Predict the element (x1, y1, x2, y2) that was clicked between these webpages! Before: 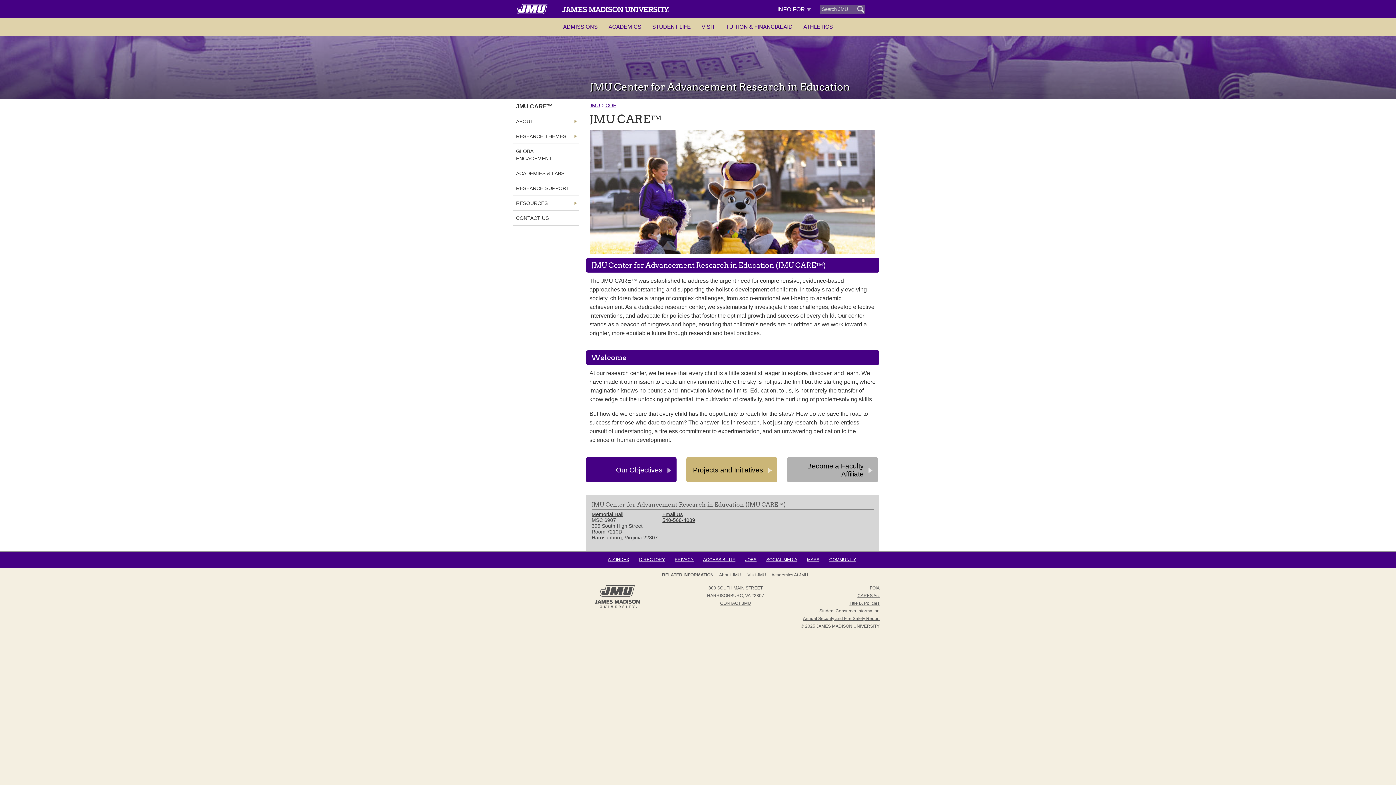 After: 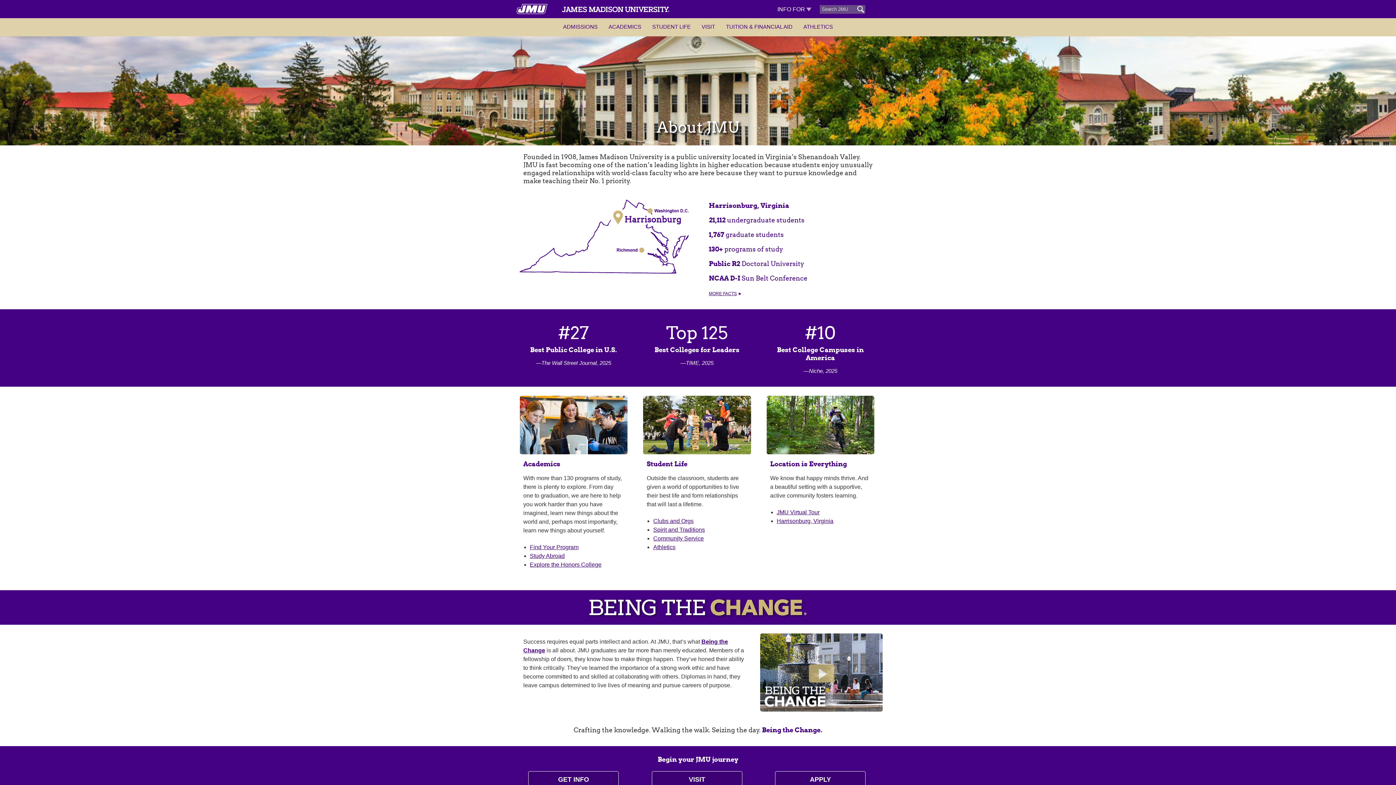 Action: label: About JMU bbox: (719, 571, 746, 579)